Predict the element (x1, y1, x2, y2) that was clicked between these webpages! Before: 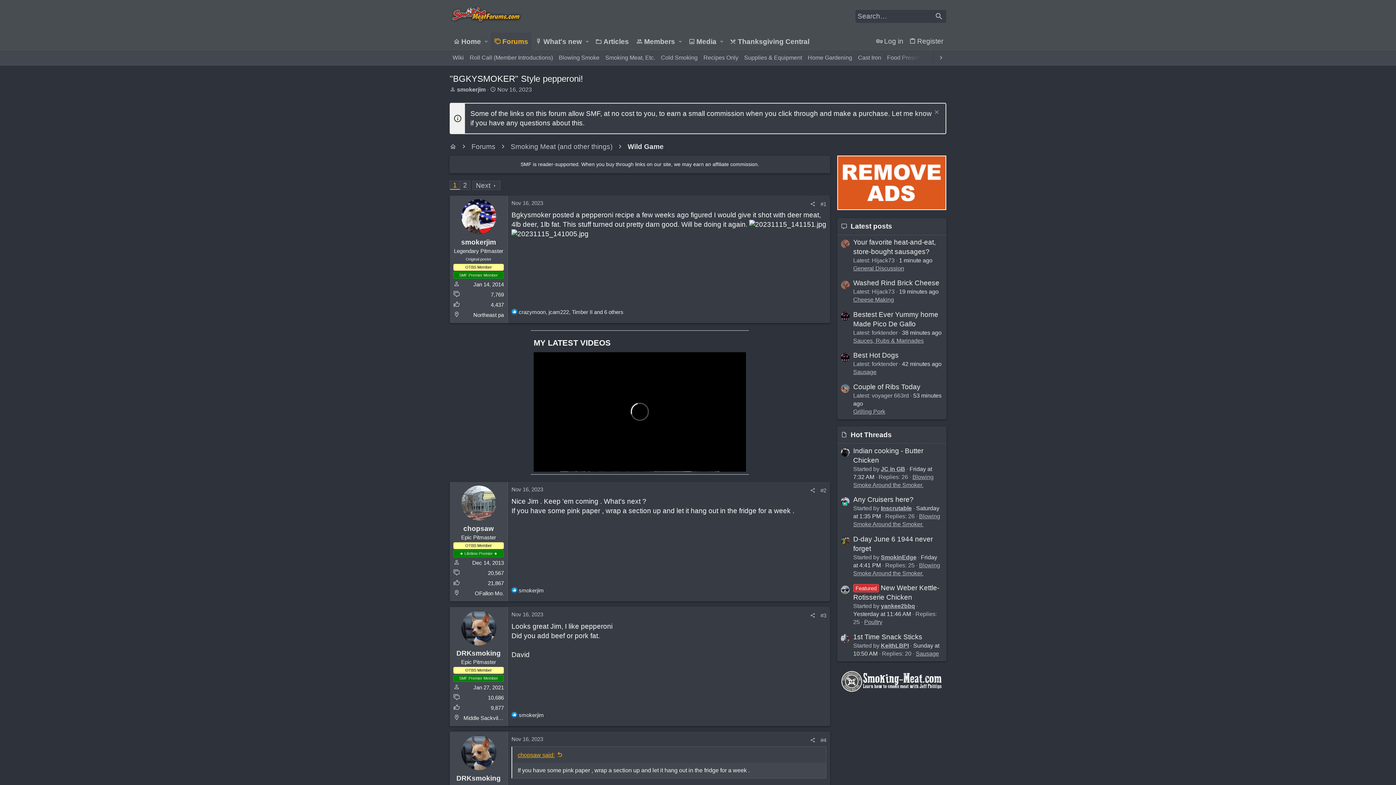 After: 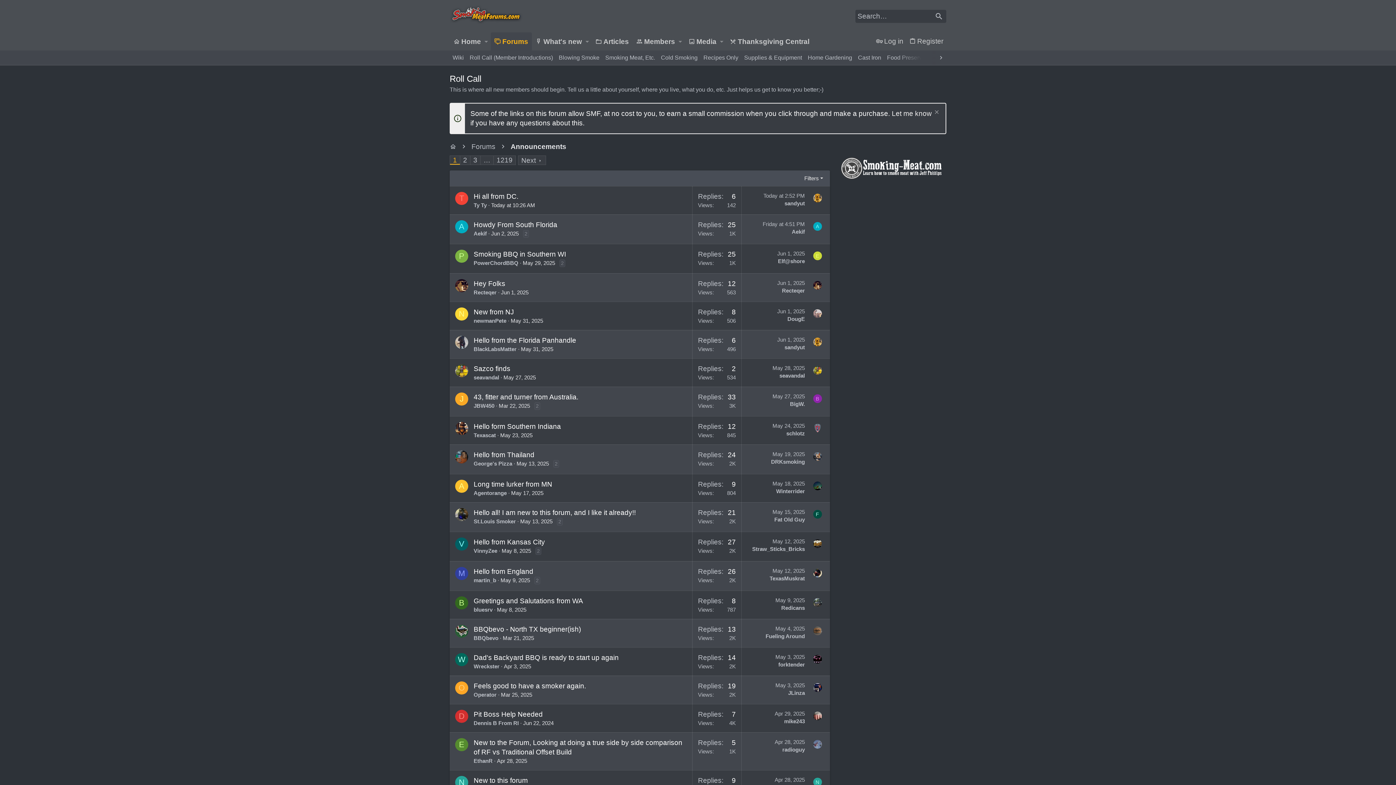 Action: bbox: (466, 53, 556, 62) label: Roll Call (Member Introductions)